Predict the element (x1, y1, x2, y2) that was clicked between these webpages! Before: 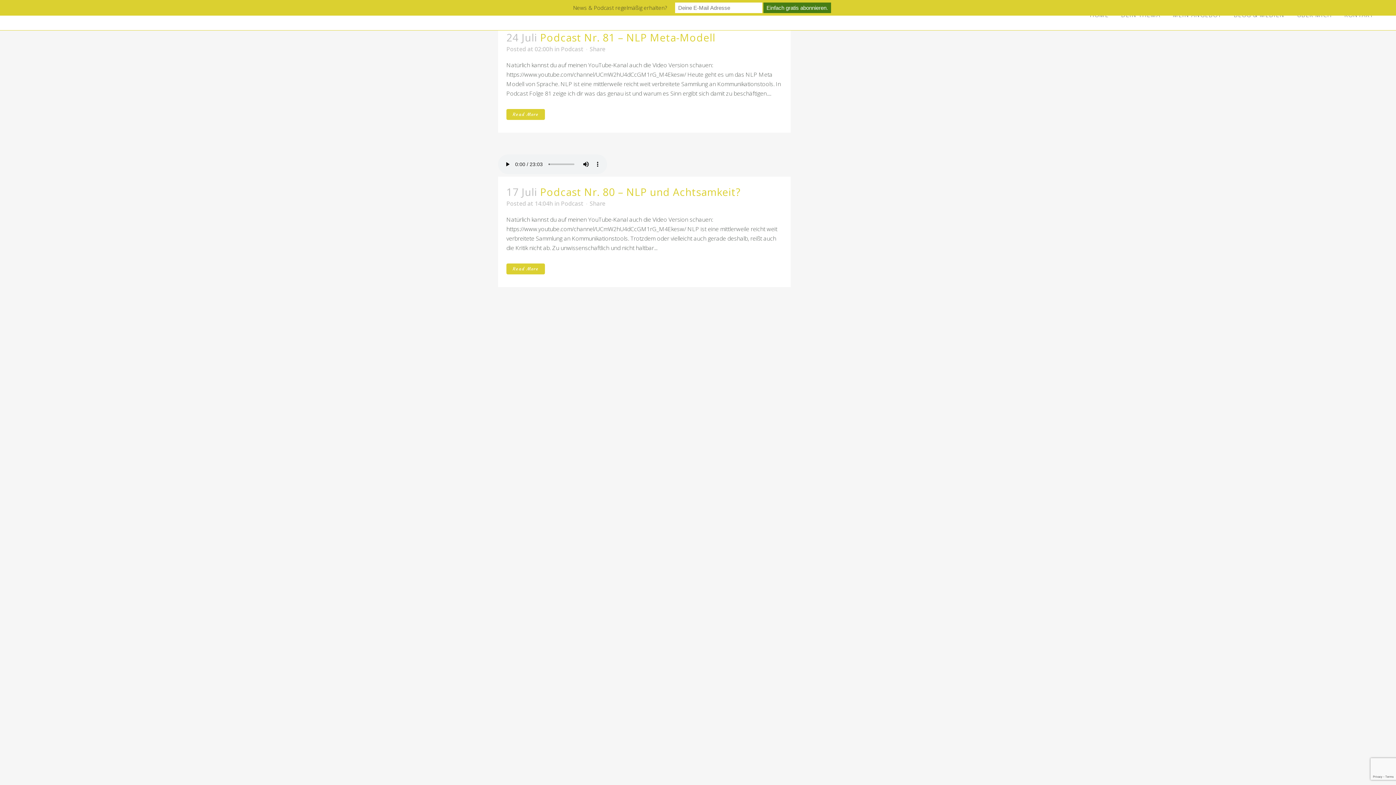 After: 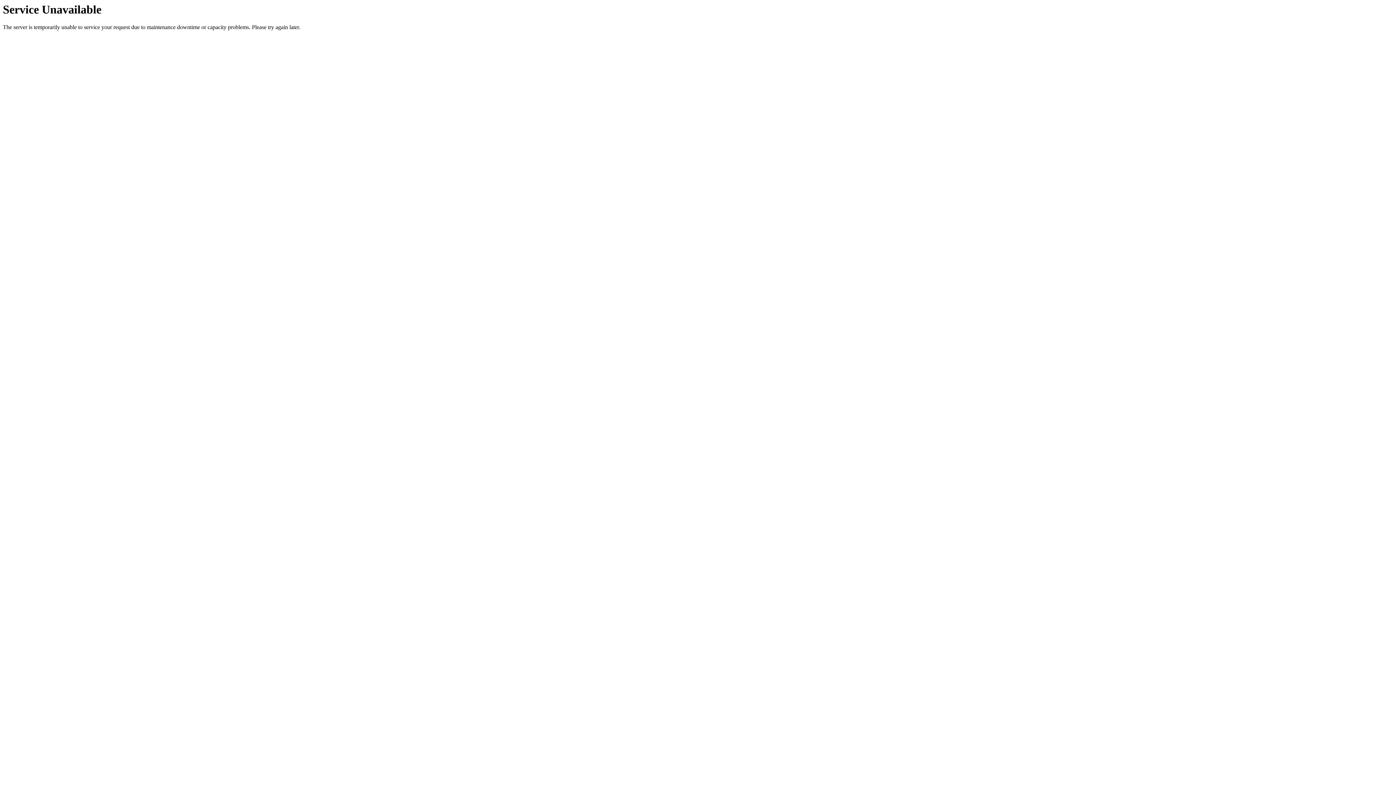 Action: label: Podcast Nr. 81 – NLP Meta-Modell bbox: (540, 30, 715, 44)